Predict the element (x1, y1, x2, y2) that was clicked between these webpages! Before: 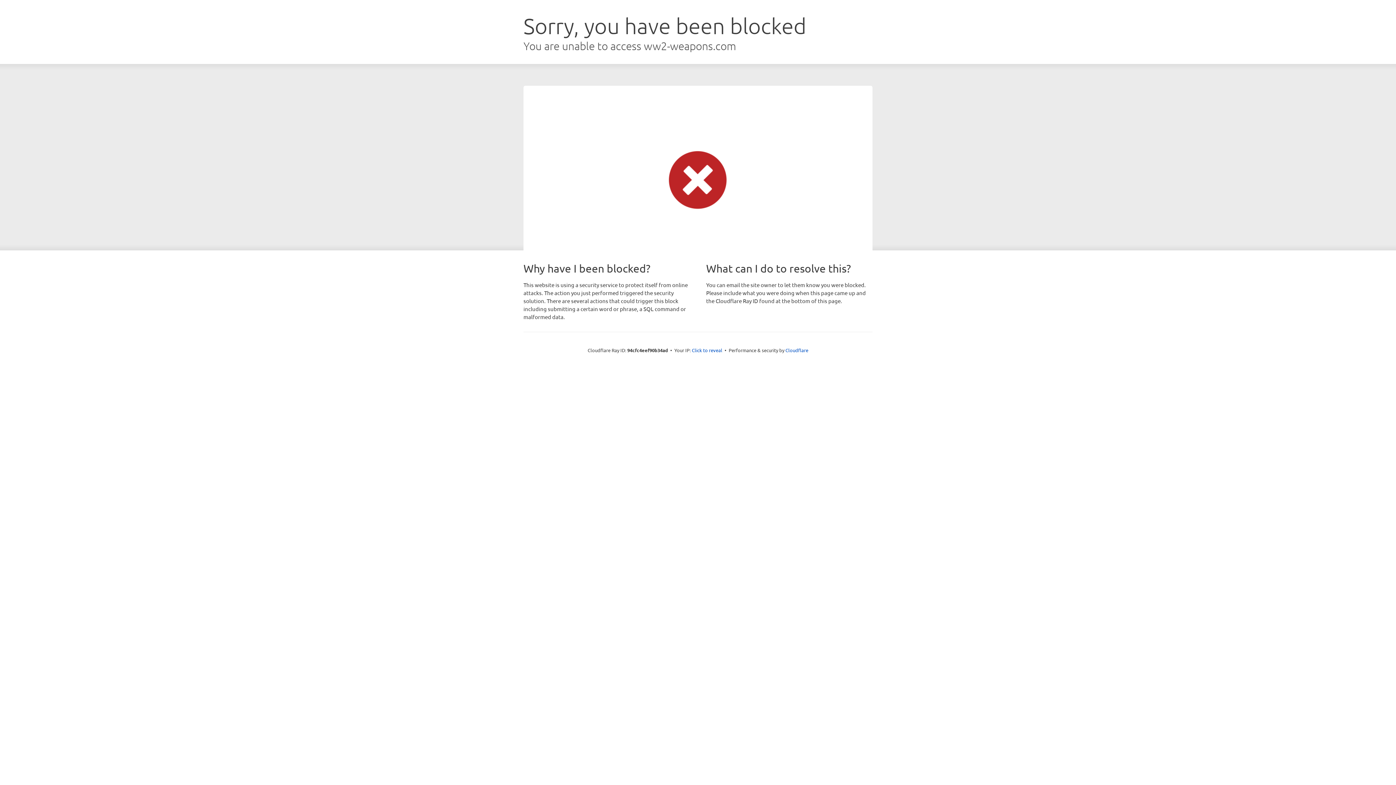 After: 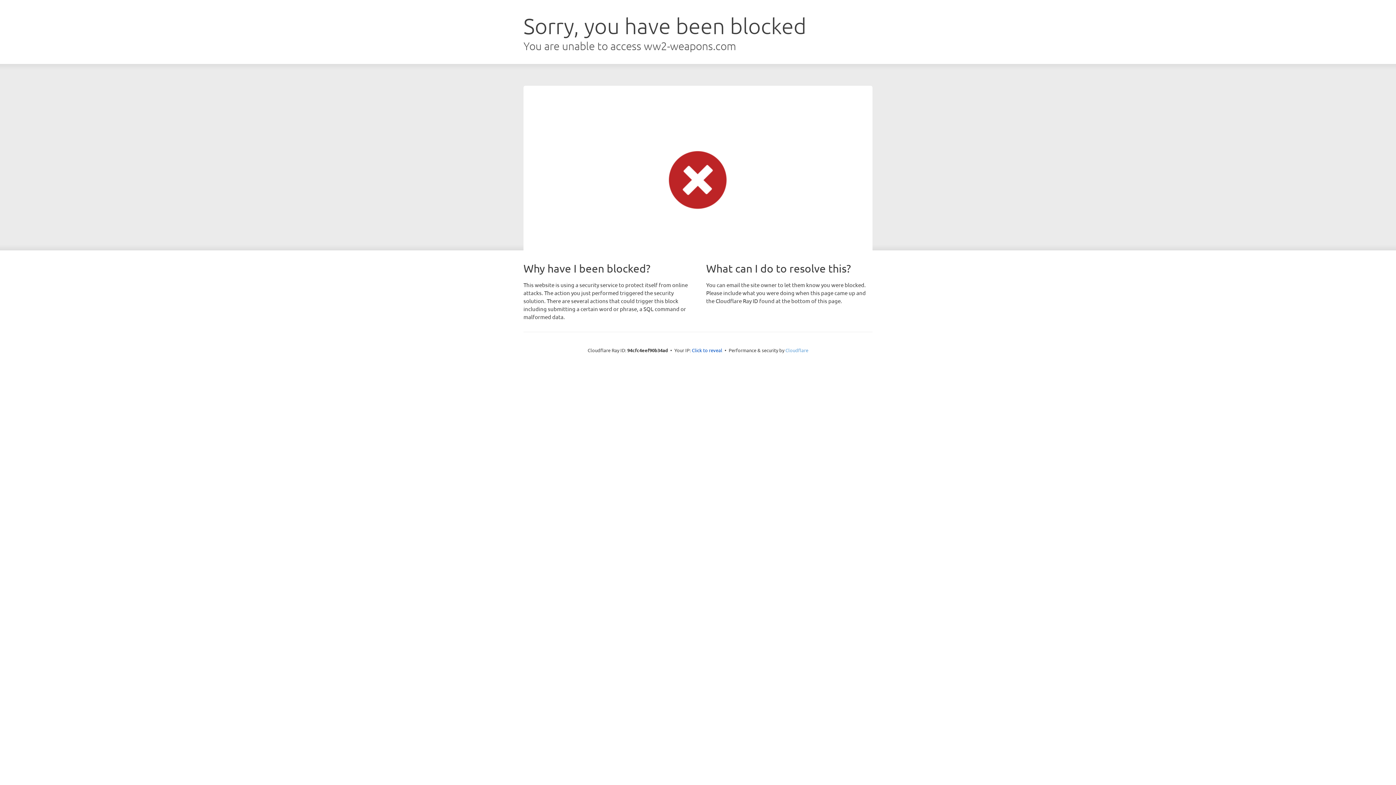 Action: label: Cloudflare bbox: (785, 347, 808, 353)